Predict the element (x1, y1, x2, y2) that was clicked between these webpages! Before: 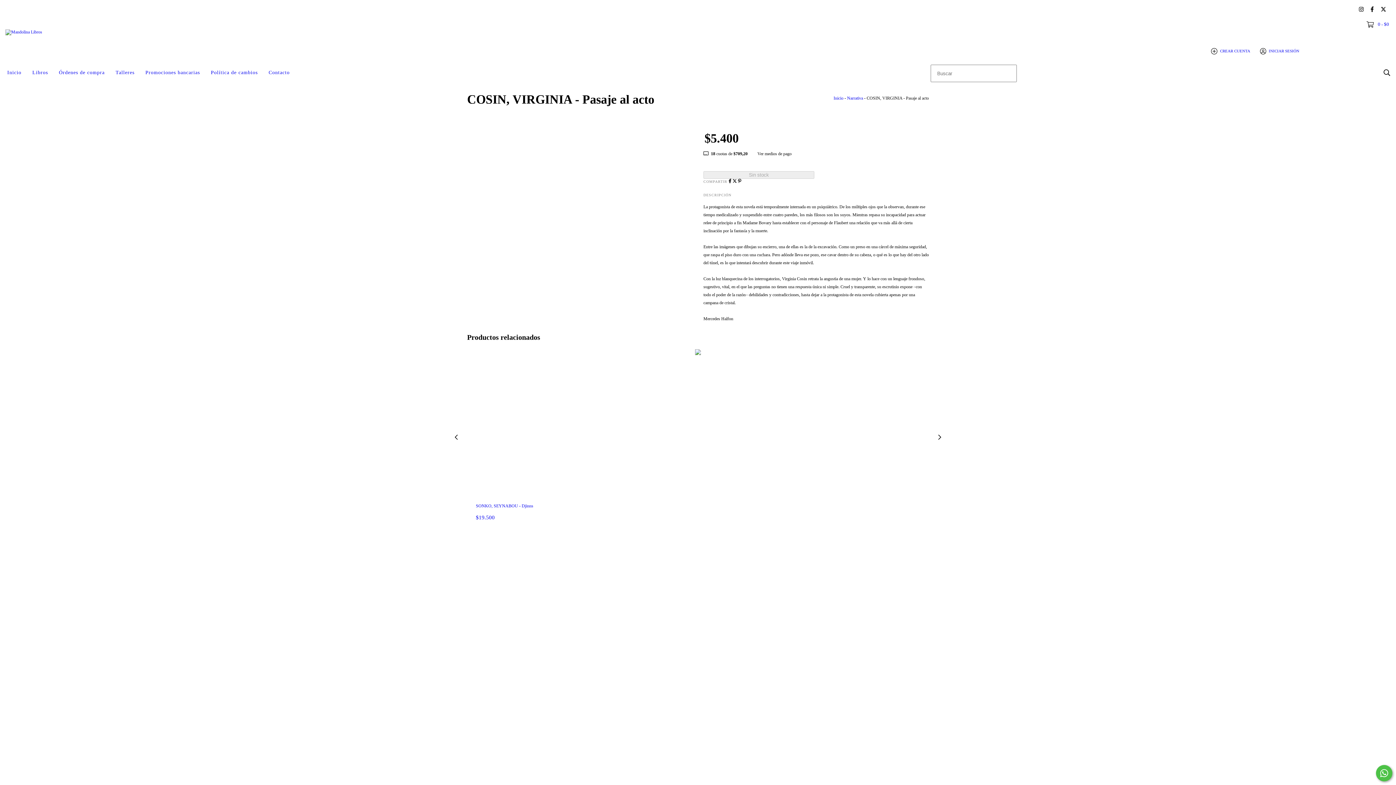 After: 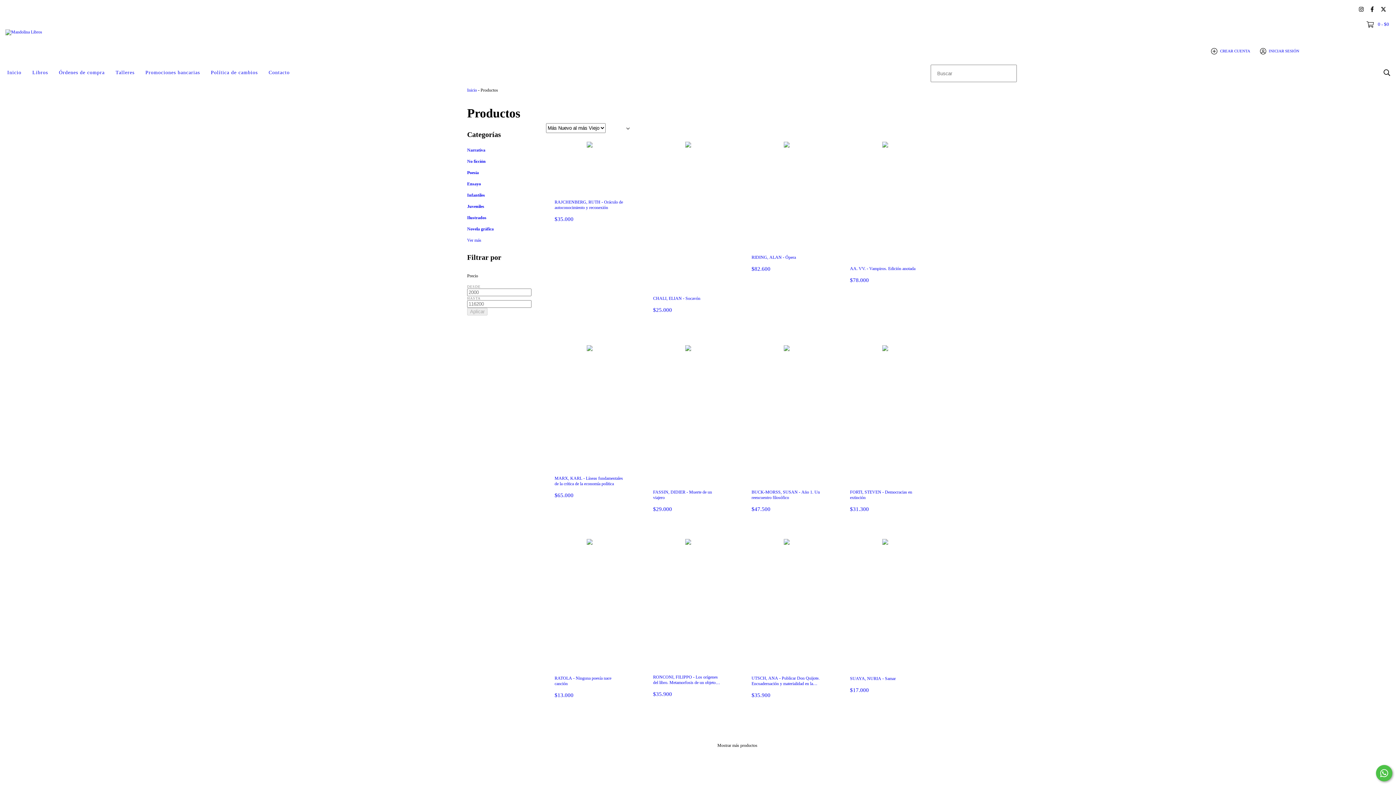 Action: bbox: (26, 64, 53, 80) label: Libros